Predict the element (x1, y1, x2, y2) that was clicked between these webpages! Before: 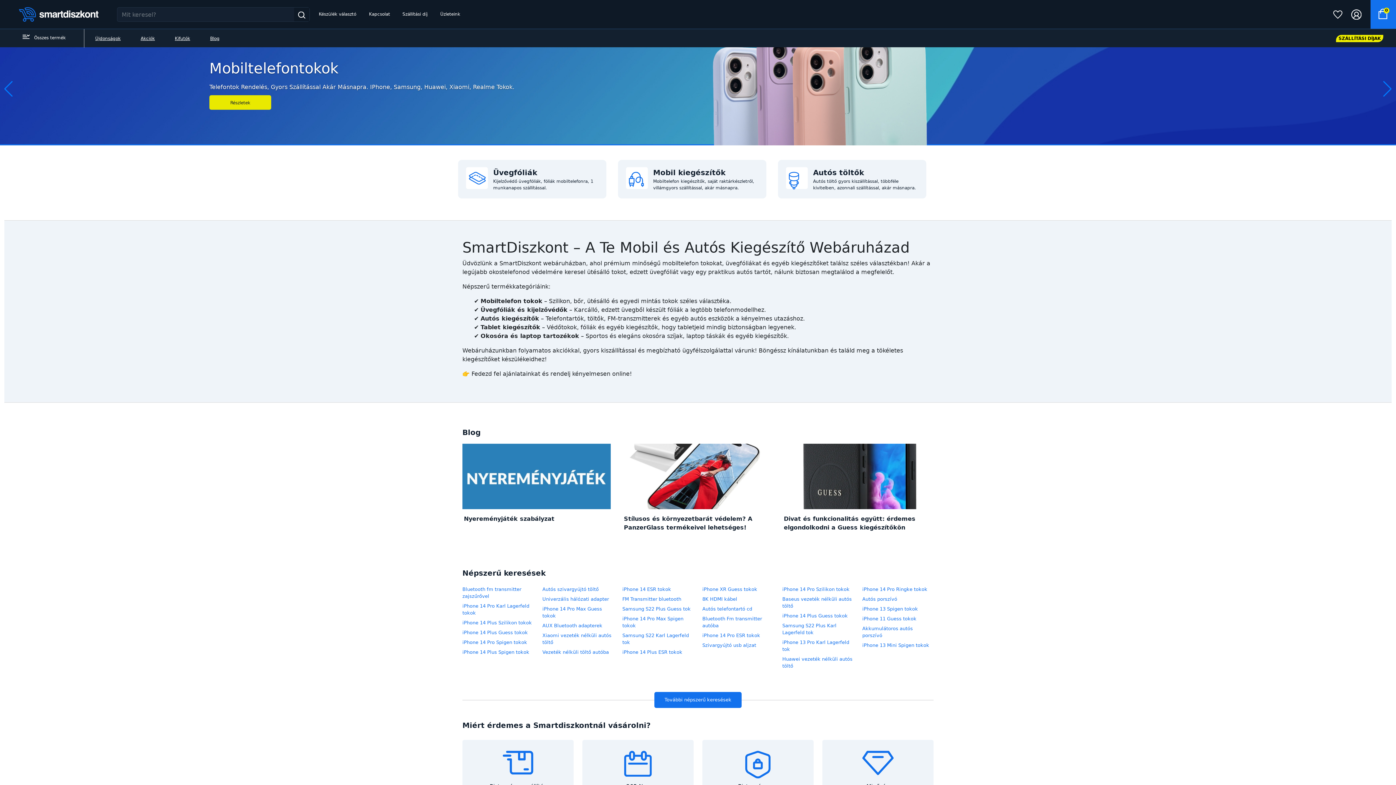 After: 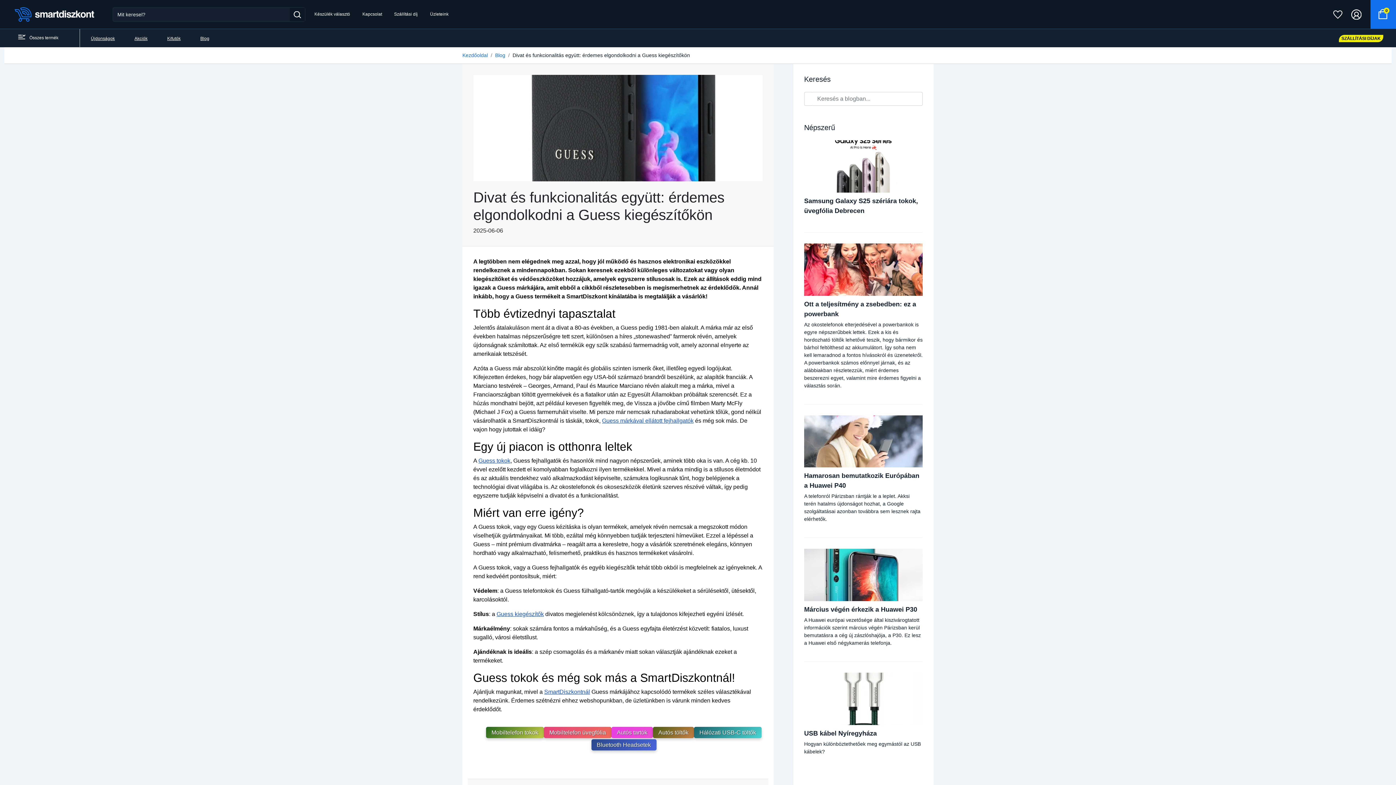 Action: bbox: (782, 472, 933, 544) label: Divat és funkcionalitás együtt: érdemes elgondolkodni a Guess kiegészítőkön